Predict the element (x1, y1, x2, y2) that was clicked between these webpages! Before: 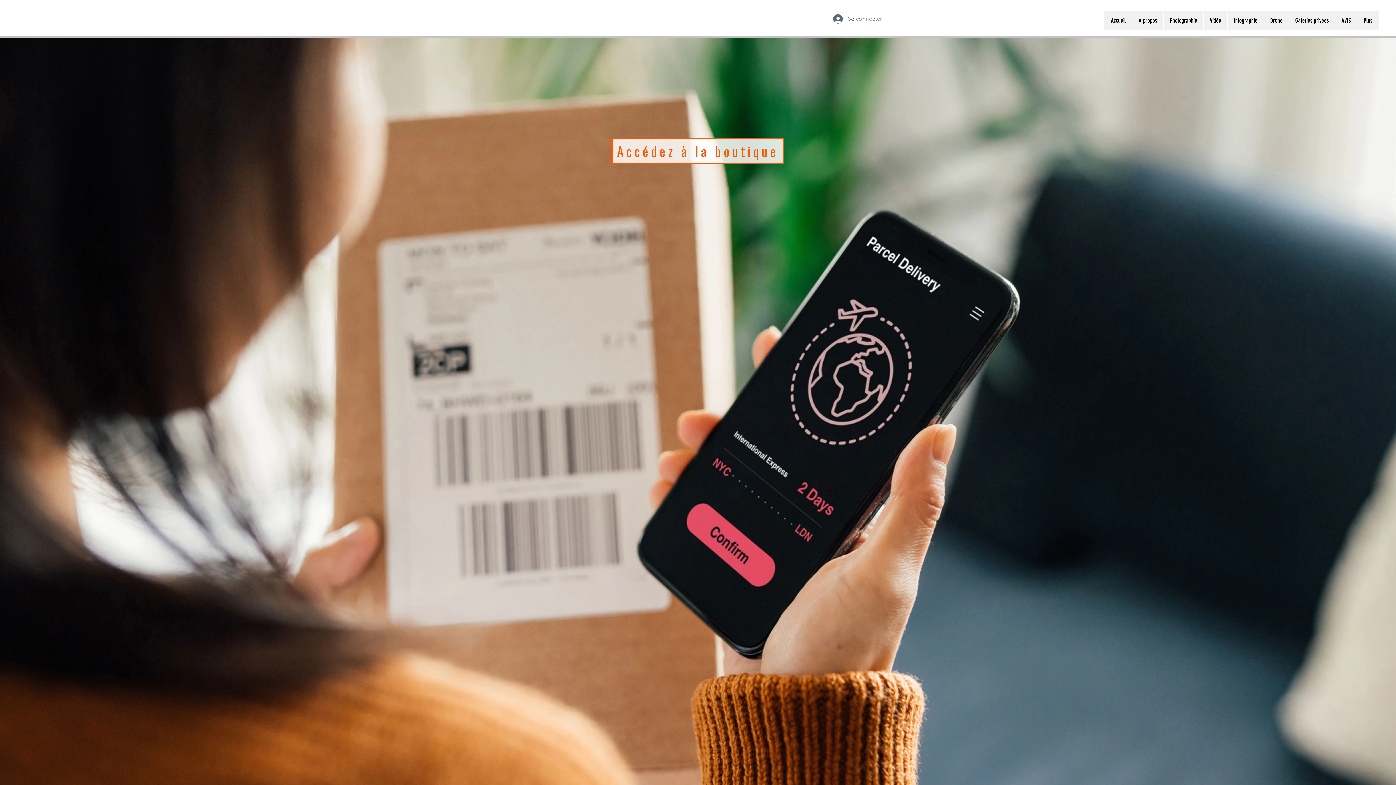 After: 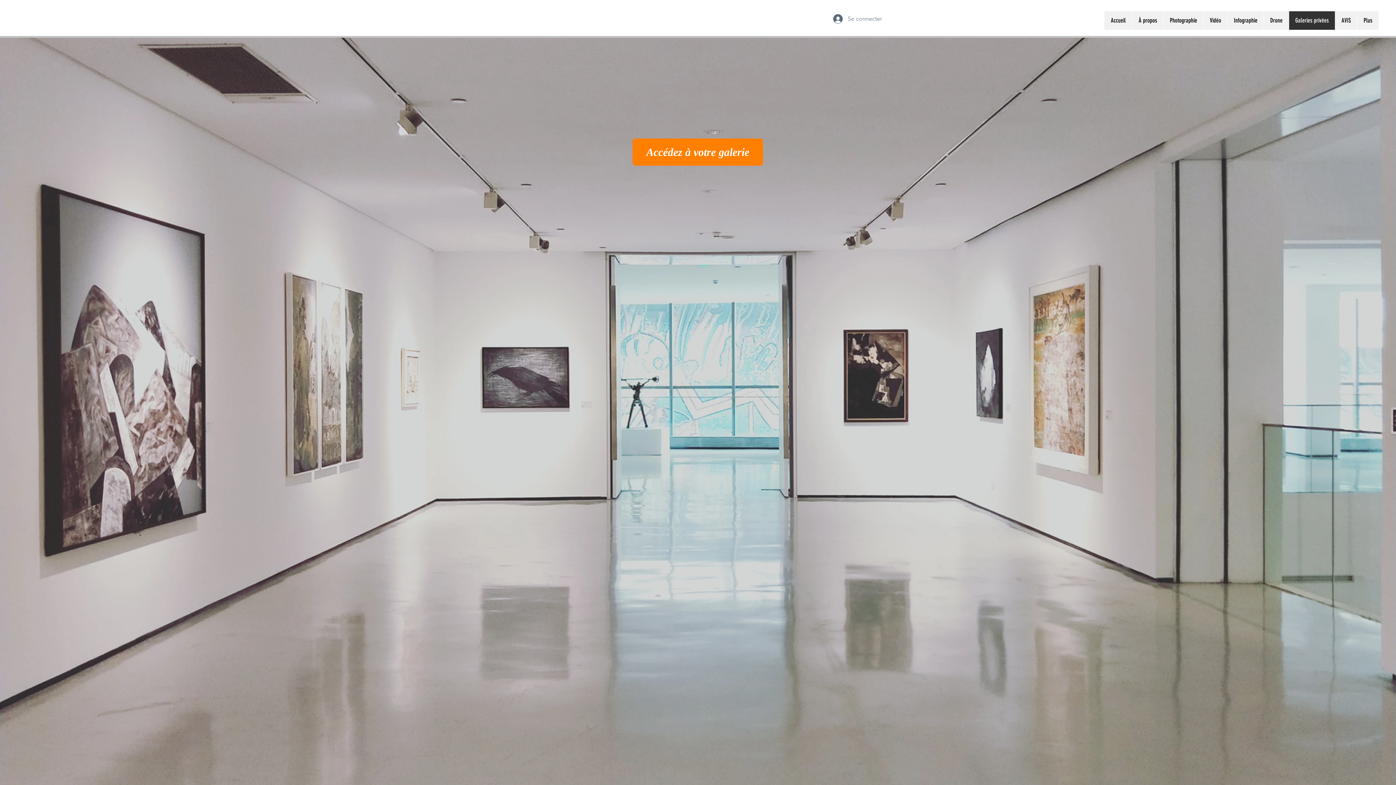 Action: bbox: (1289, 11, 1335, 29) label: Galeries privées